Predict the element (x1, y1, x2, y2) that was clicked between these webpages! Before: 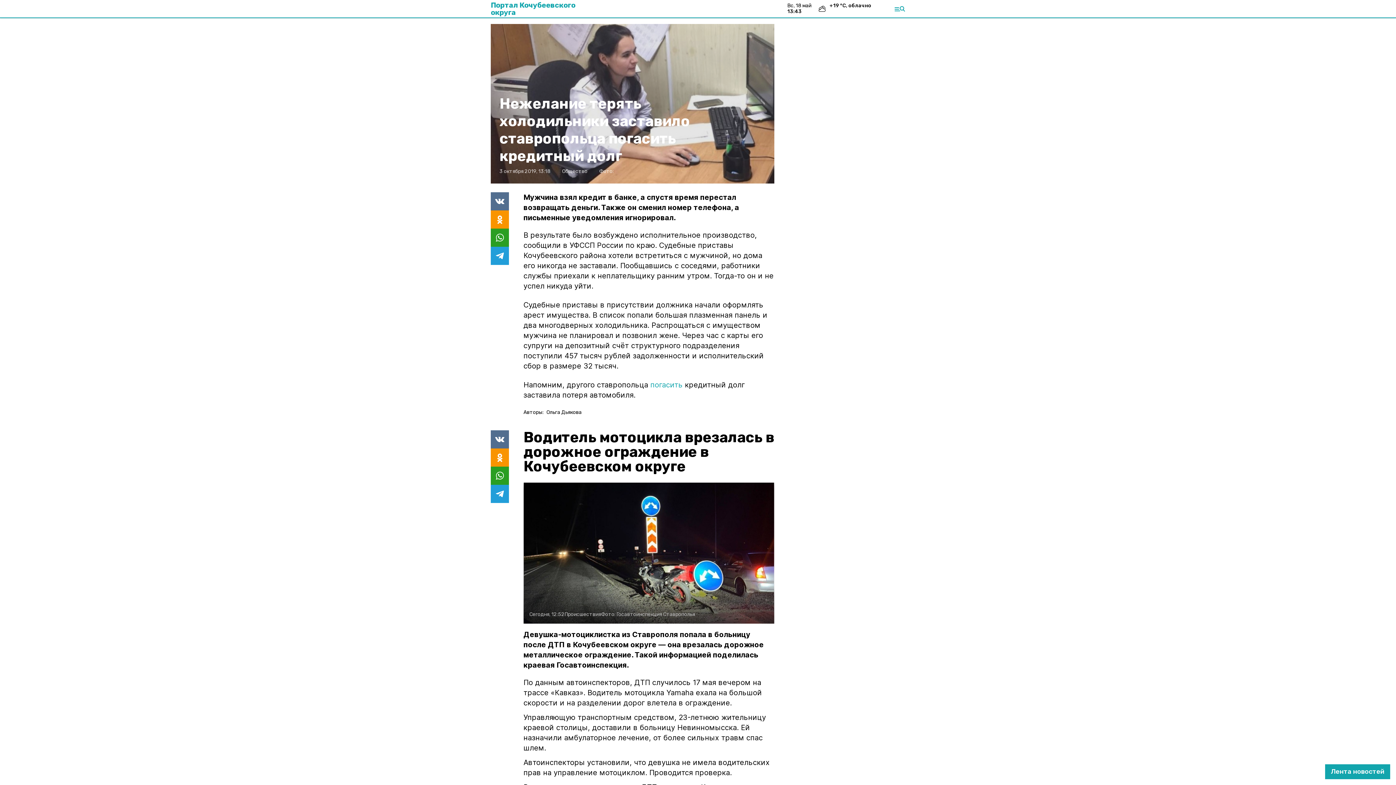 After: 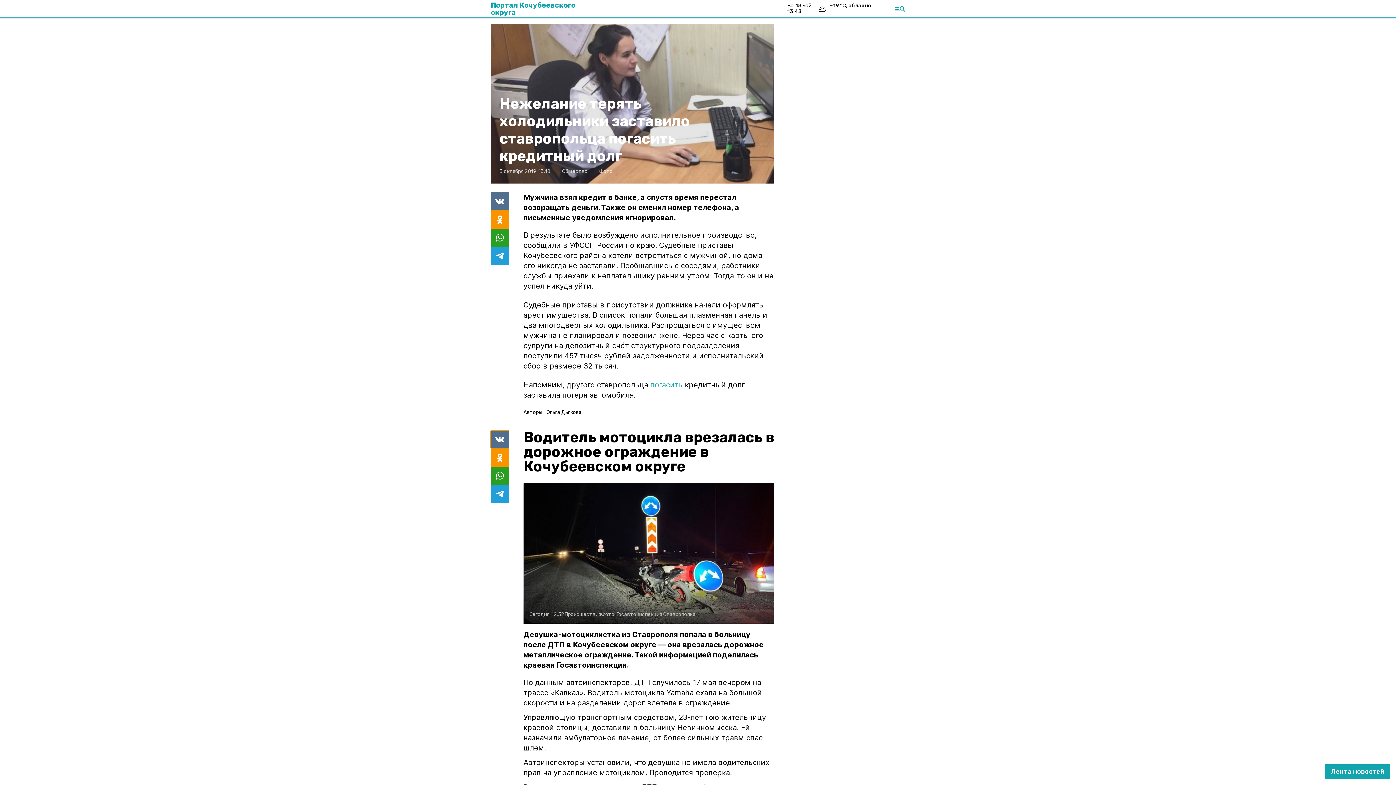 Action: bbox: (490, 430, 509, 448)